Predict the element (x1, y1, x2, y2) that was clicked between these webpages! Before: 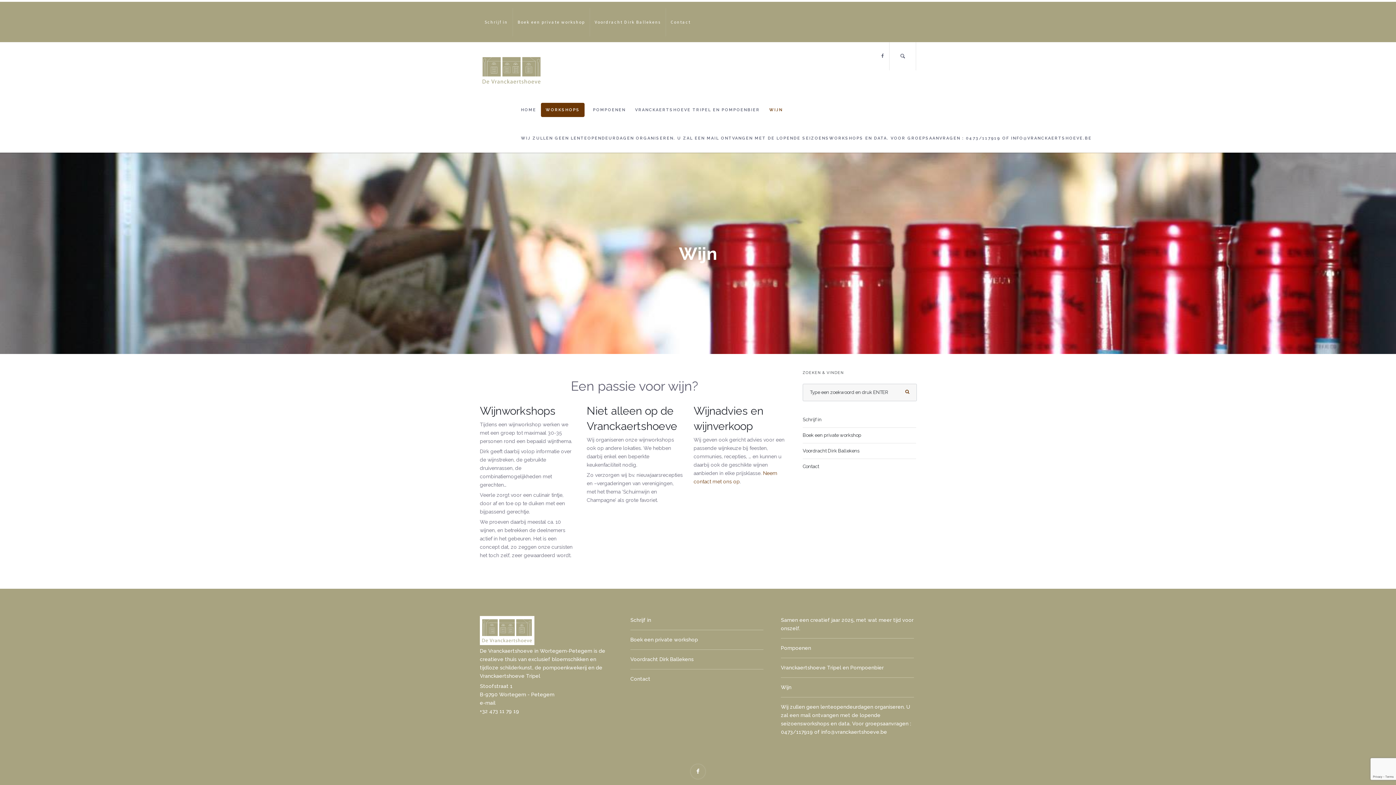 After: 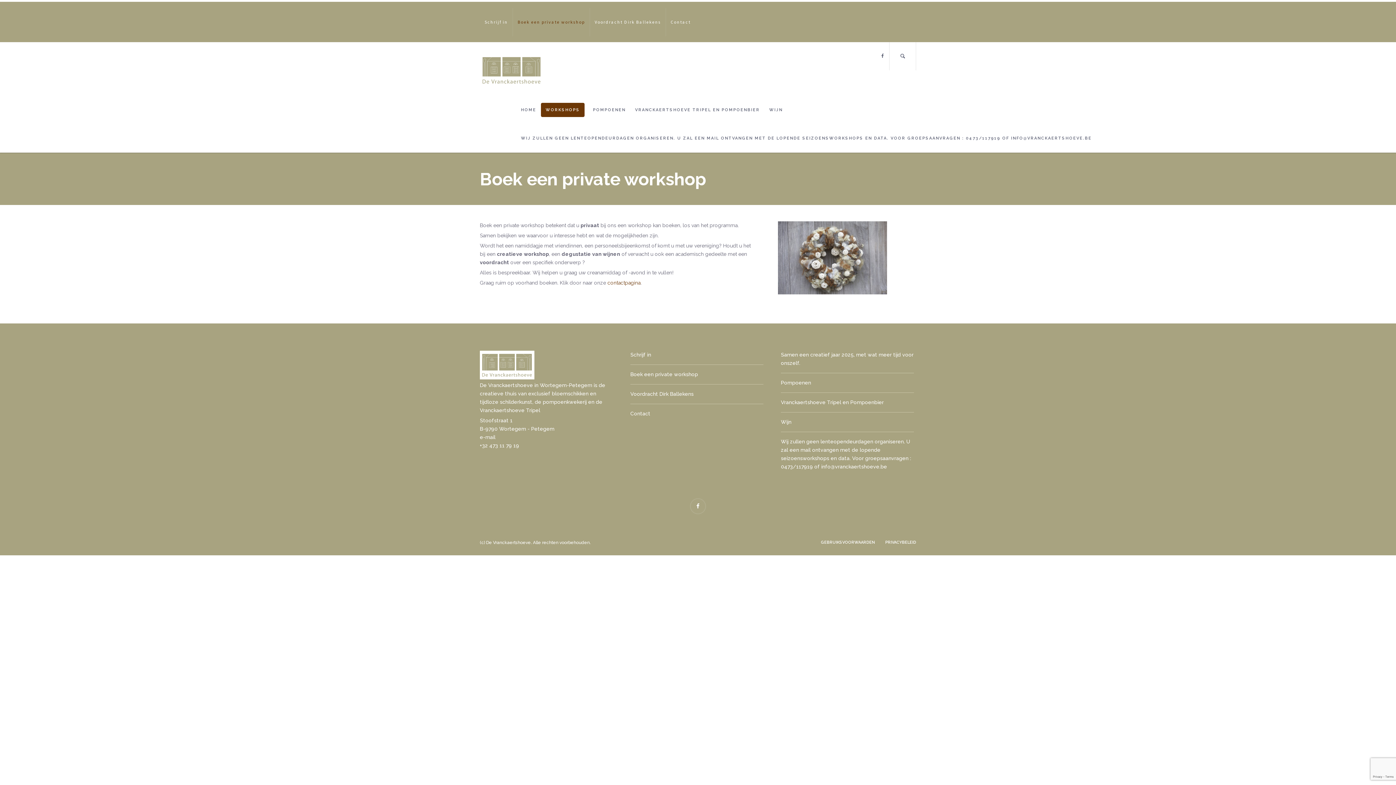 Action: label: Boek een private workshop bbox: (802, 432, 861, 438)